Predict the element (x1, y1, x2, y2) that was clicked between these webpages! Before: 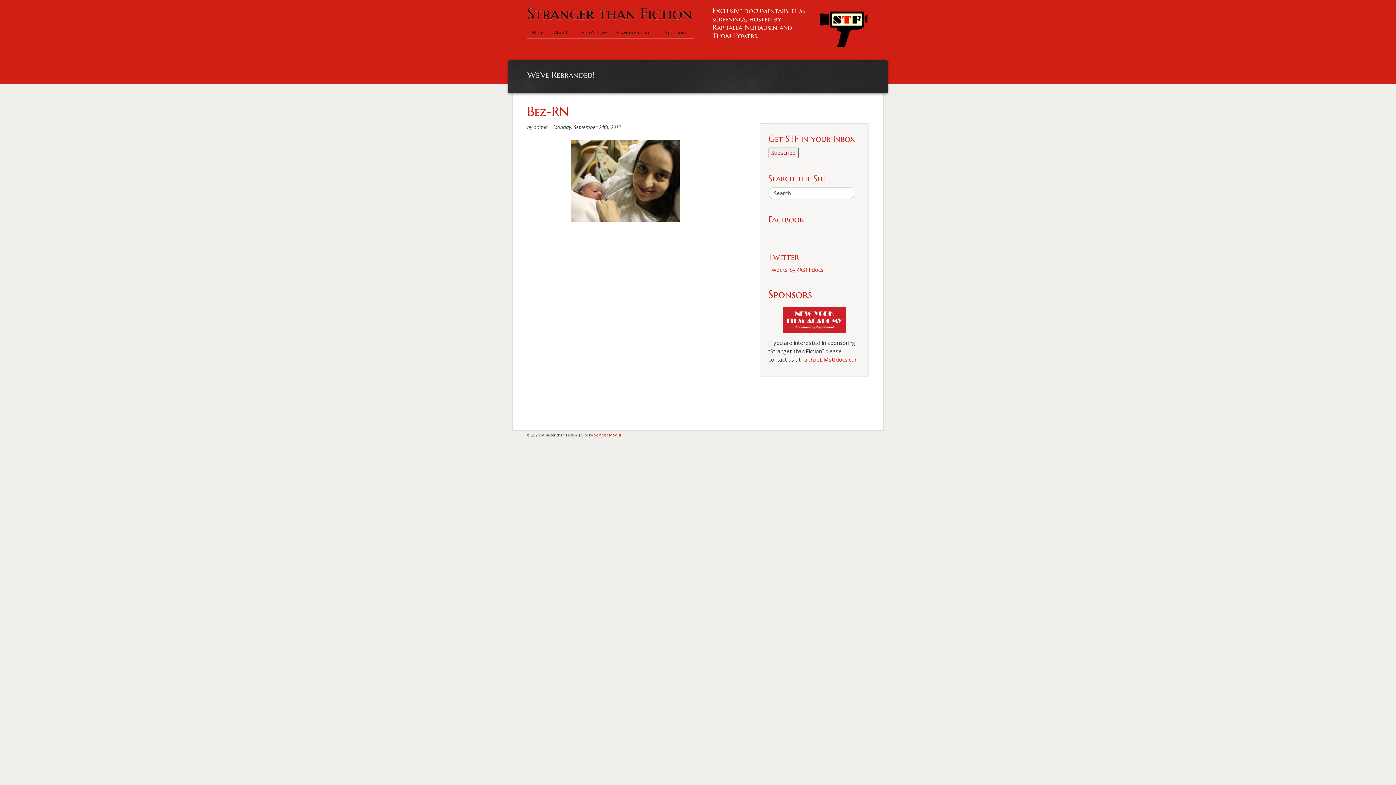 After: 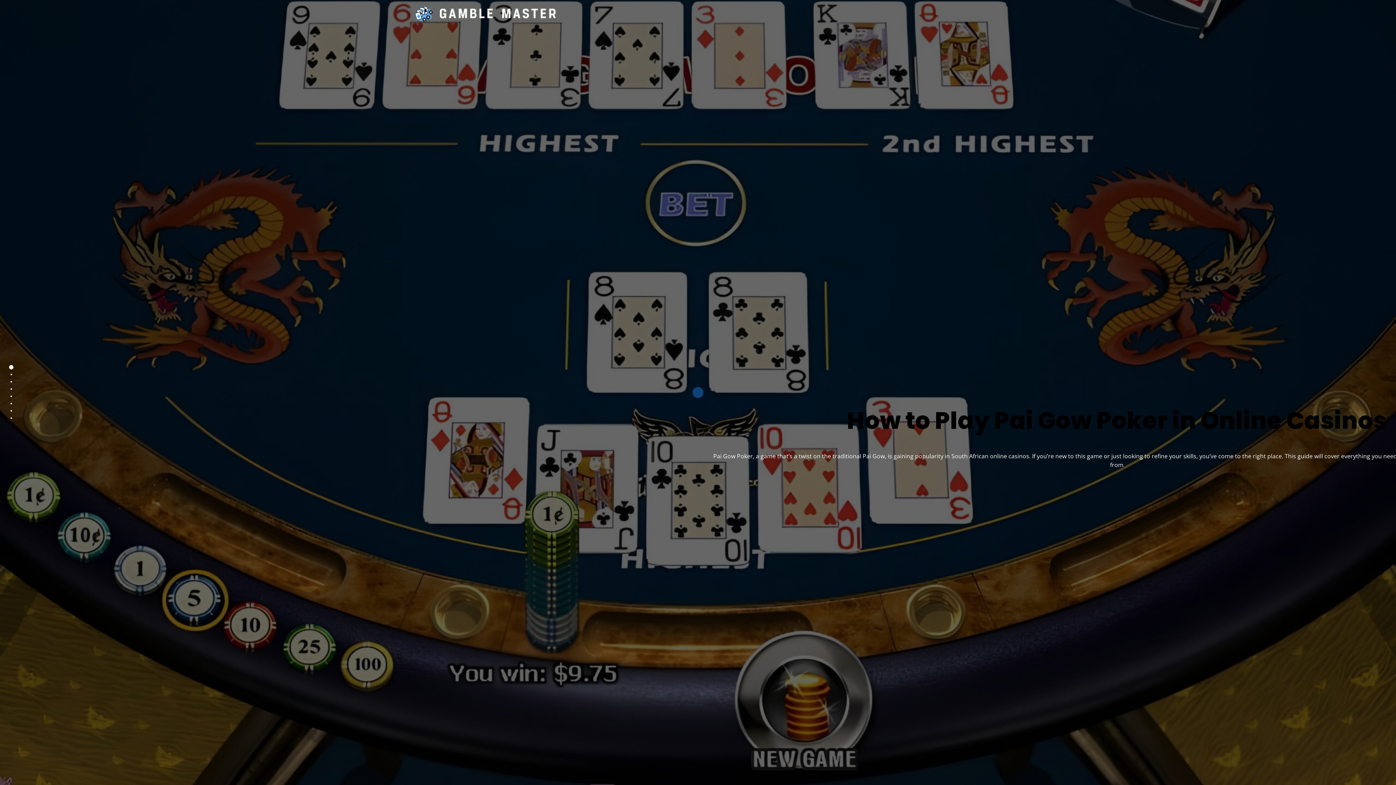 Action: bbox: (594, 432, 621, 437) label: Sonnet Media